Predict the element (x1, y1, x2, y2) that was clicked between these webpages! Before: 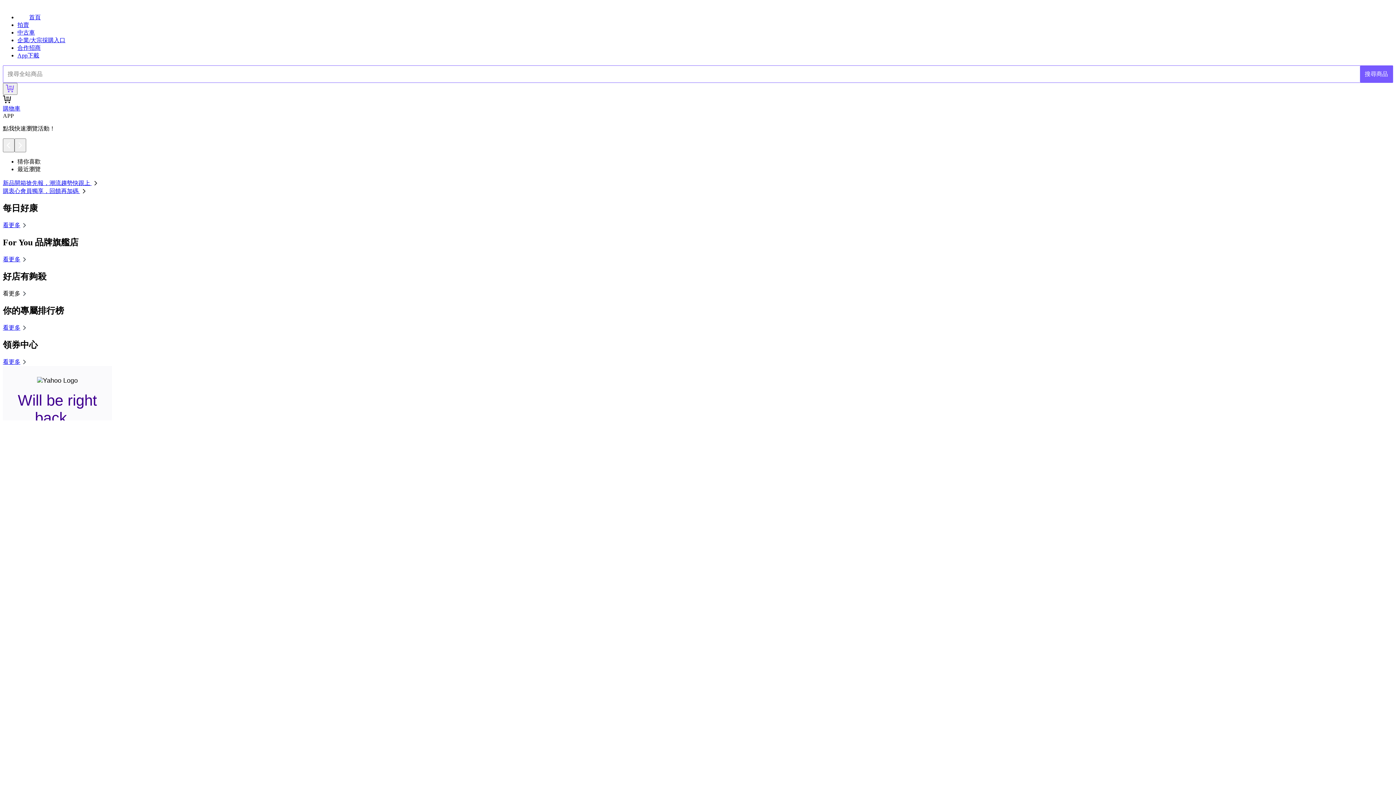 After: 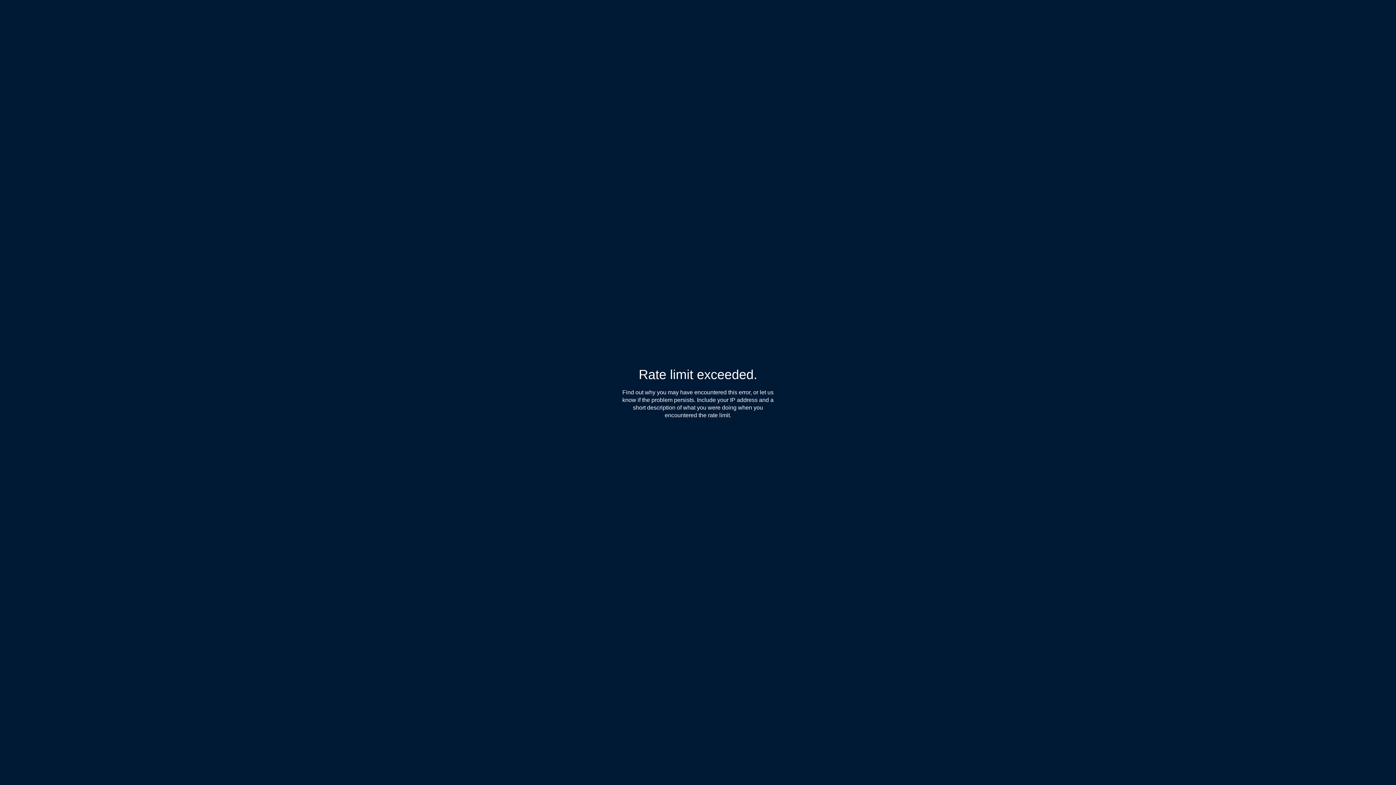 Action: label: 合作招商 bbox: (17, 44, 40, 51)